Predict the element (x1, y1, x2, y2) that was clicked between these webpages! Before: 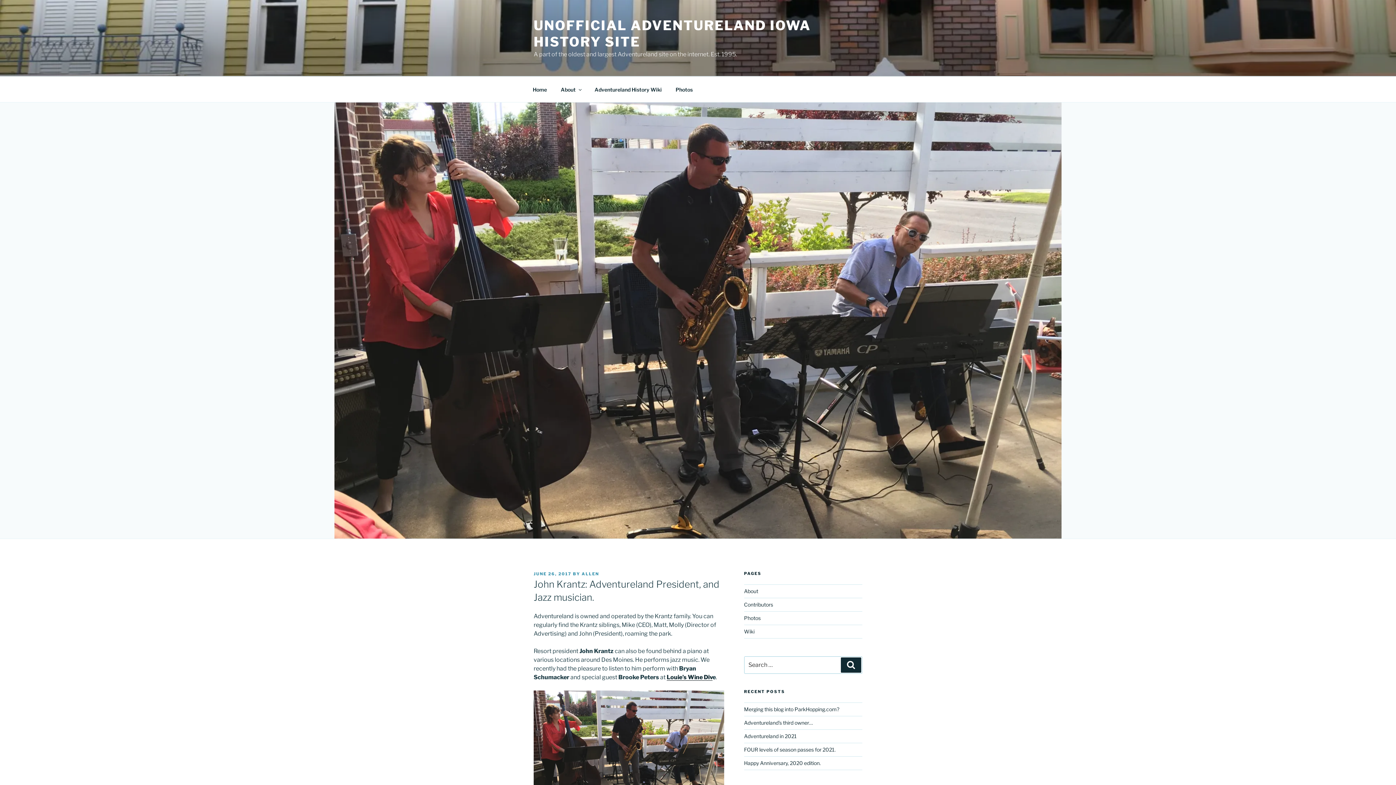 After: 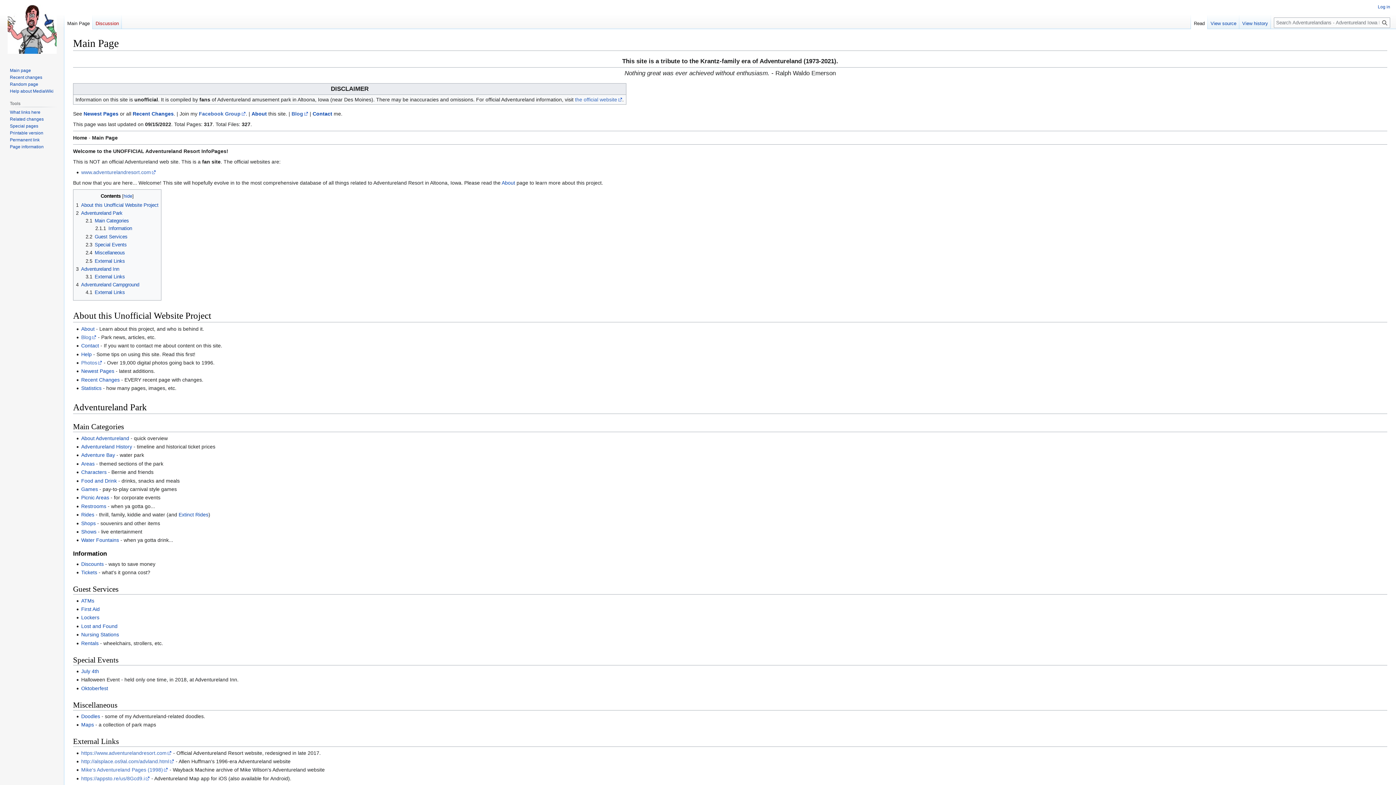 Action: bbox: (744, 628, 754, 634) label: Wiki